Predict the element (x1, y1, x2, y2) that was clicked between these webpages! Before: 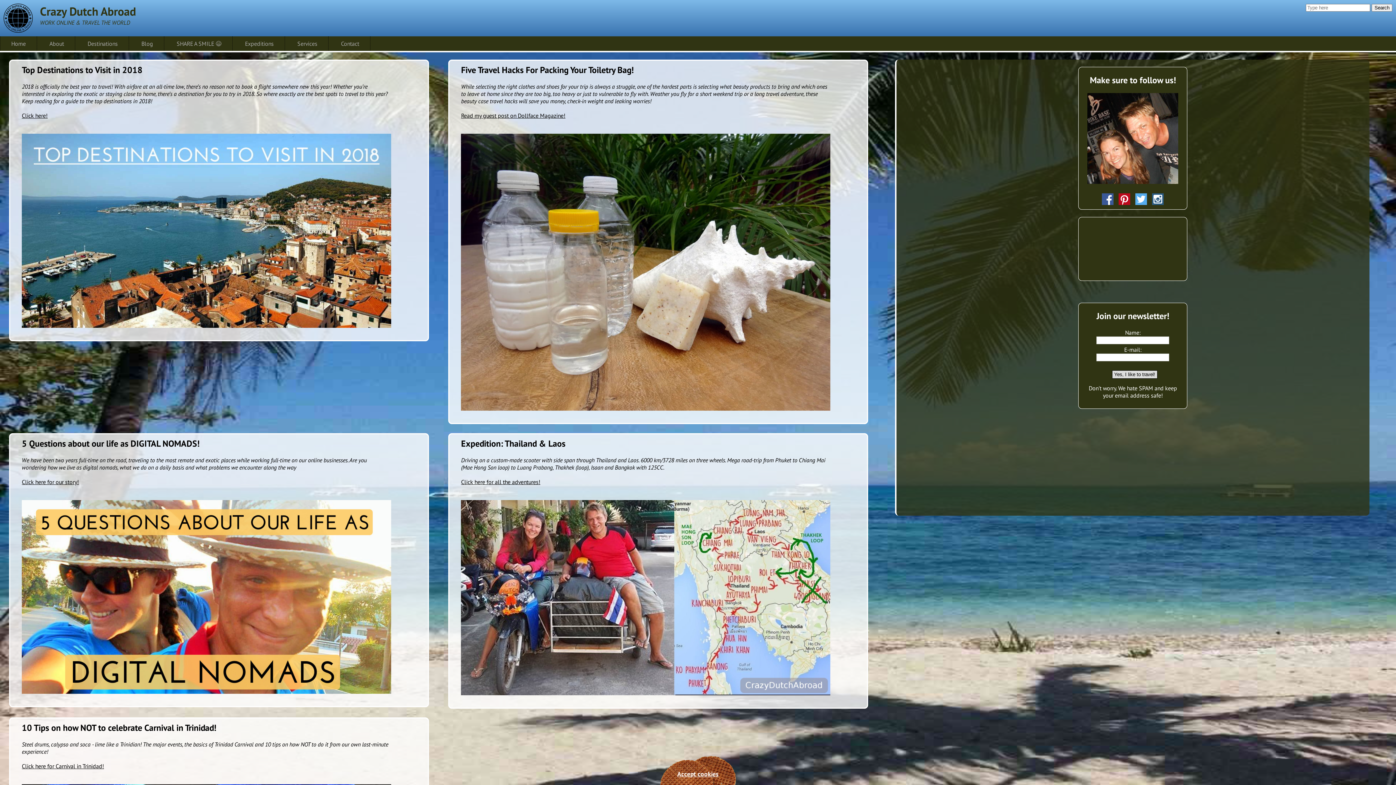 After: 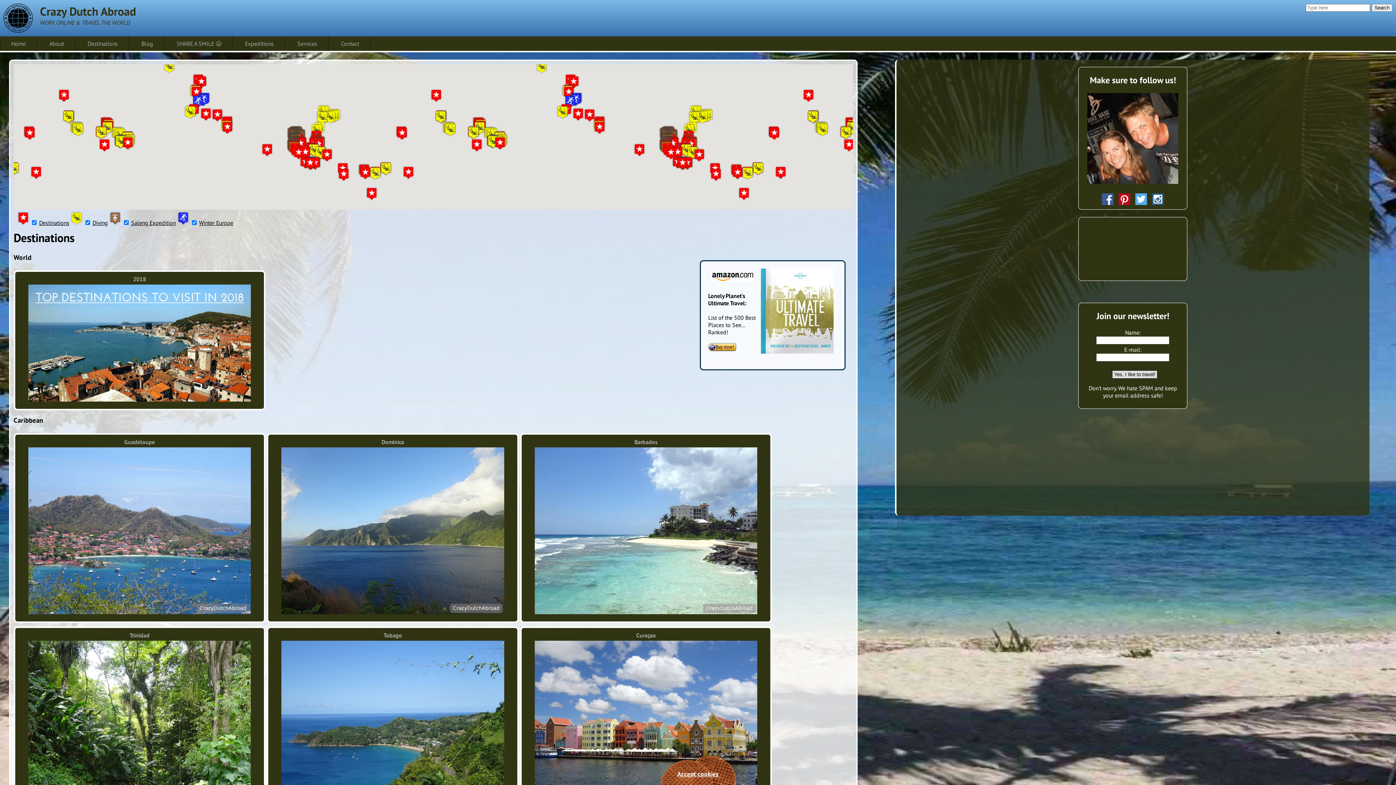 Action: label: Destinations bbox: (76, 36, 129, 50)